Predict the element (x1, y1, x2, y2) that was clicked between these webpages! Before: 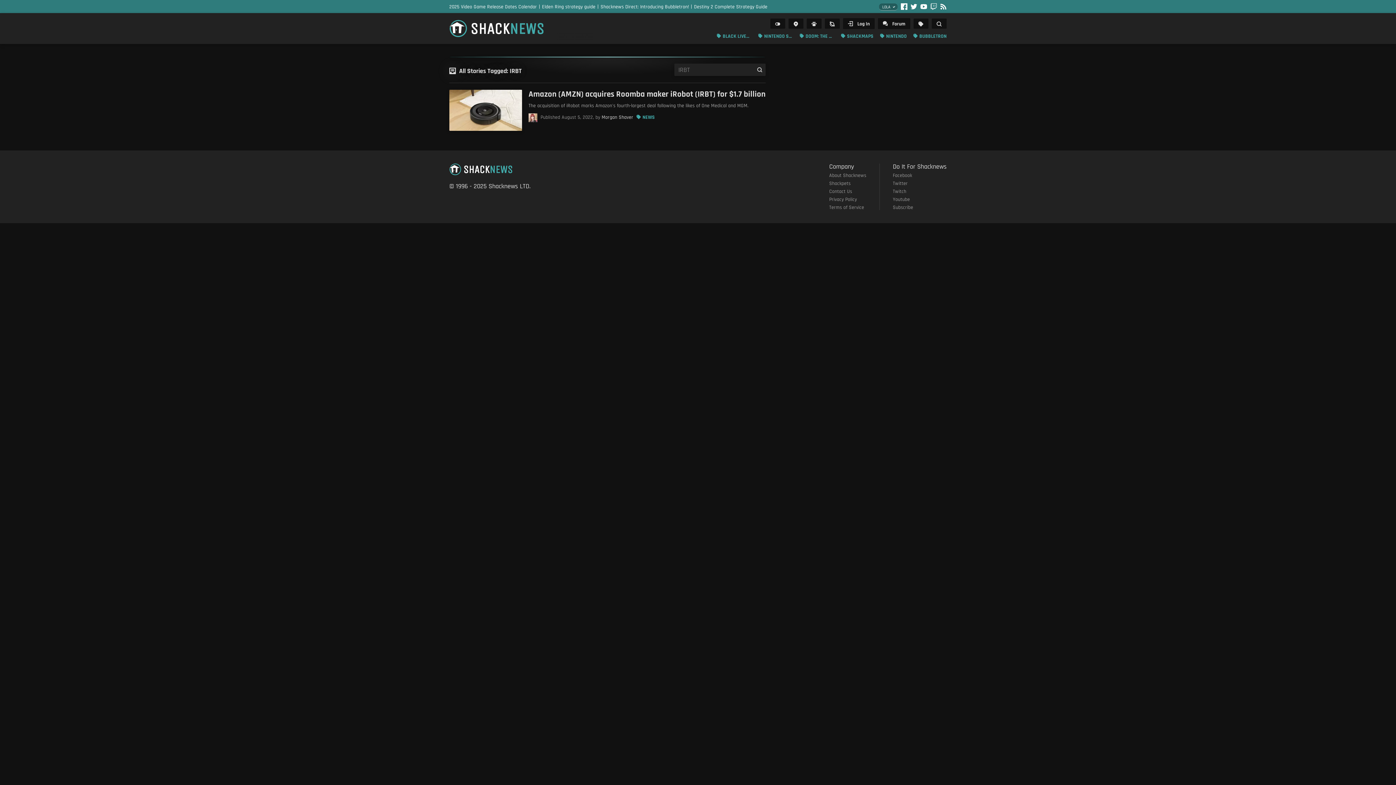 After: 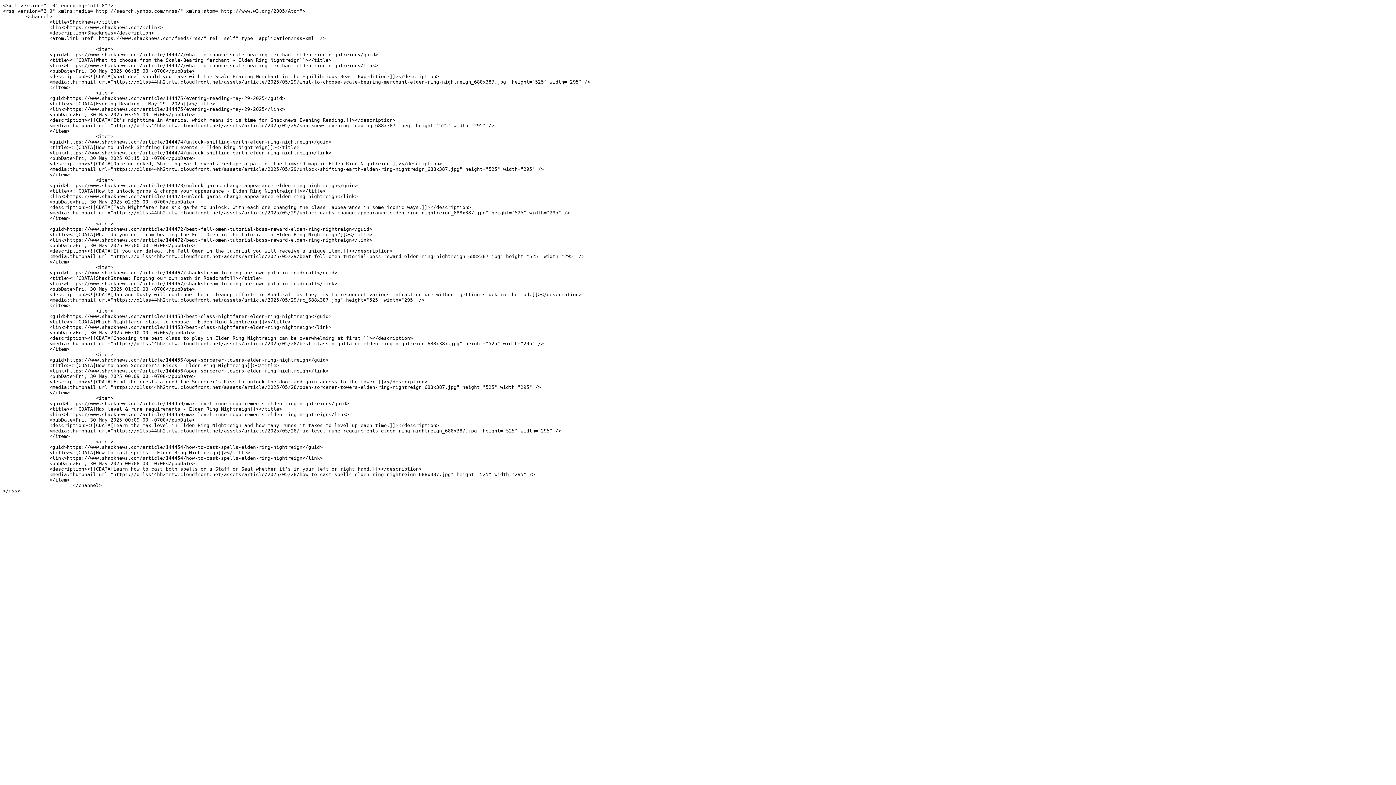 Action: label:  bbox: (940, 3, 946, 11)